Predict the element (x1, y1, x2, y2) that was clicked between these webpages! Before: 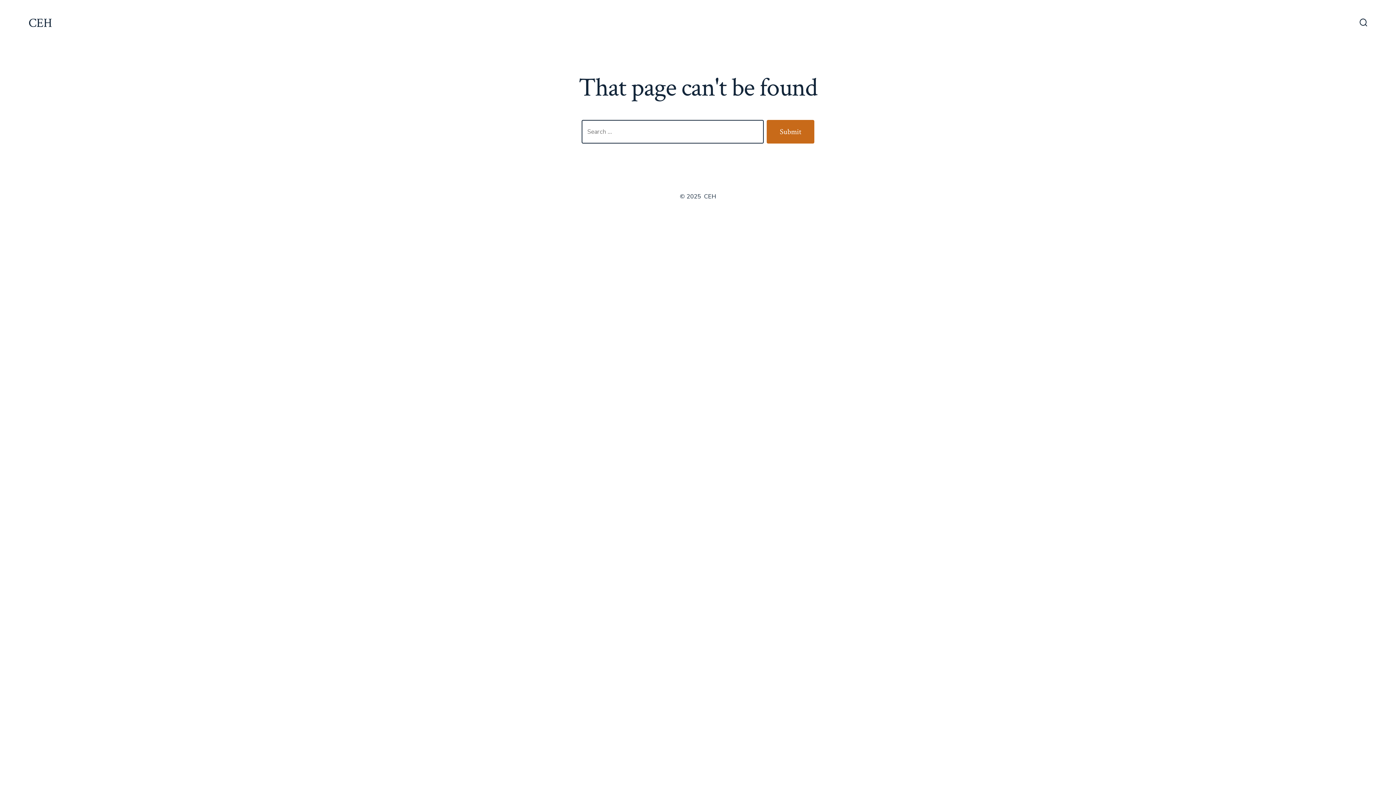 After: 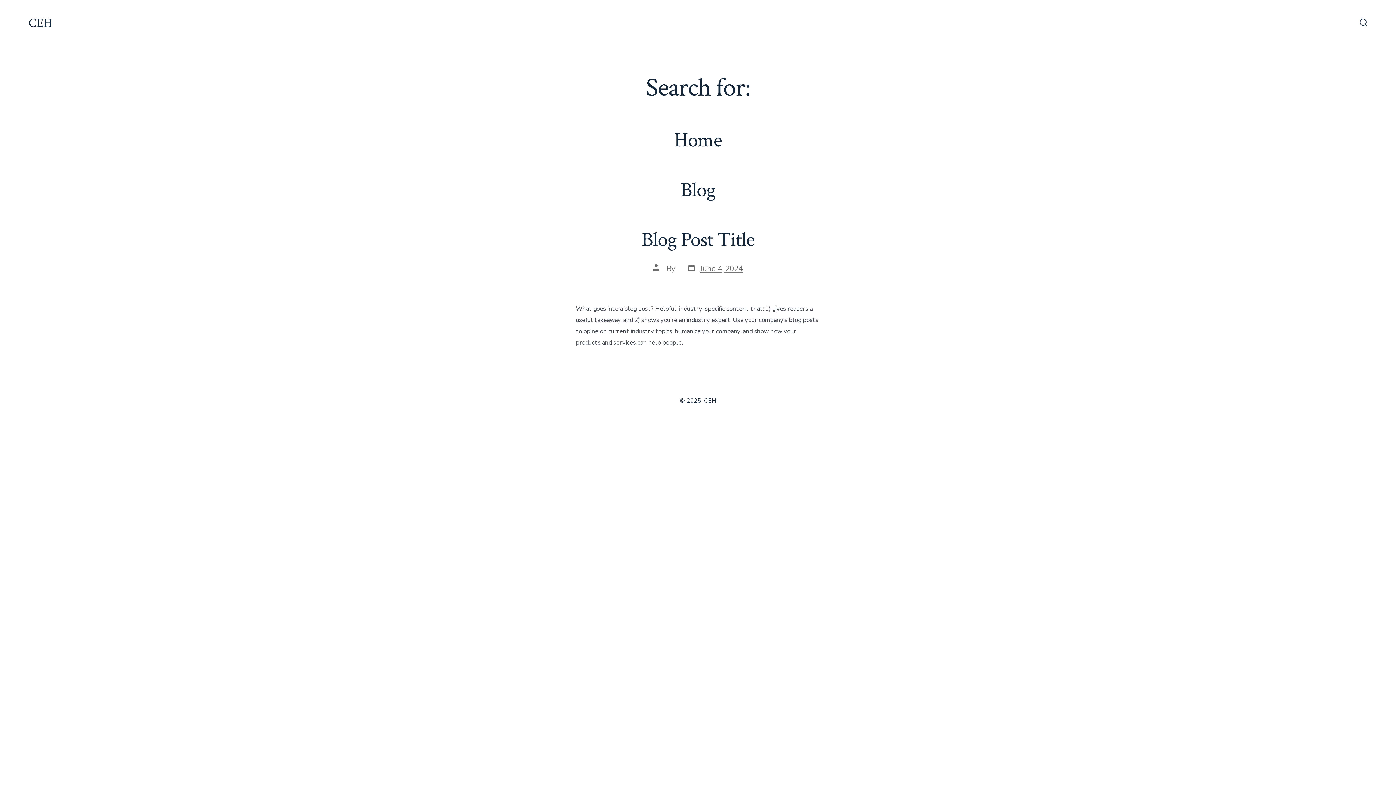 Action: label: Submit bbox: (766, 120, 814, 143)